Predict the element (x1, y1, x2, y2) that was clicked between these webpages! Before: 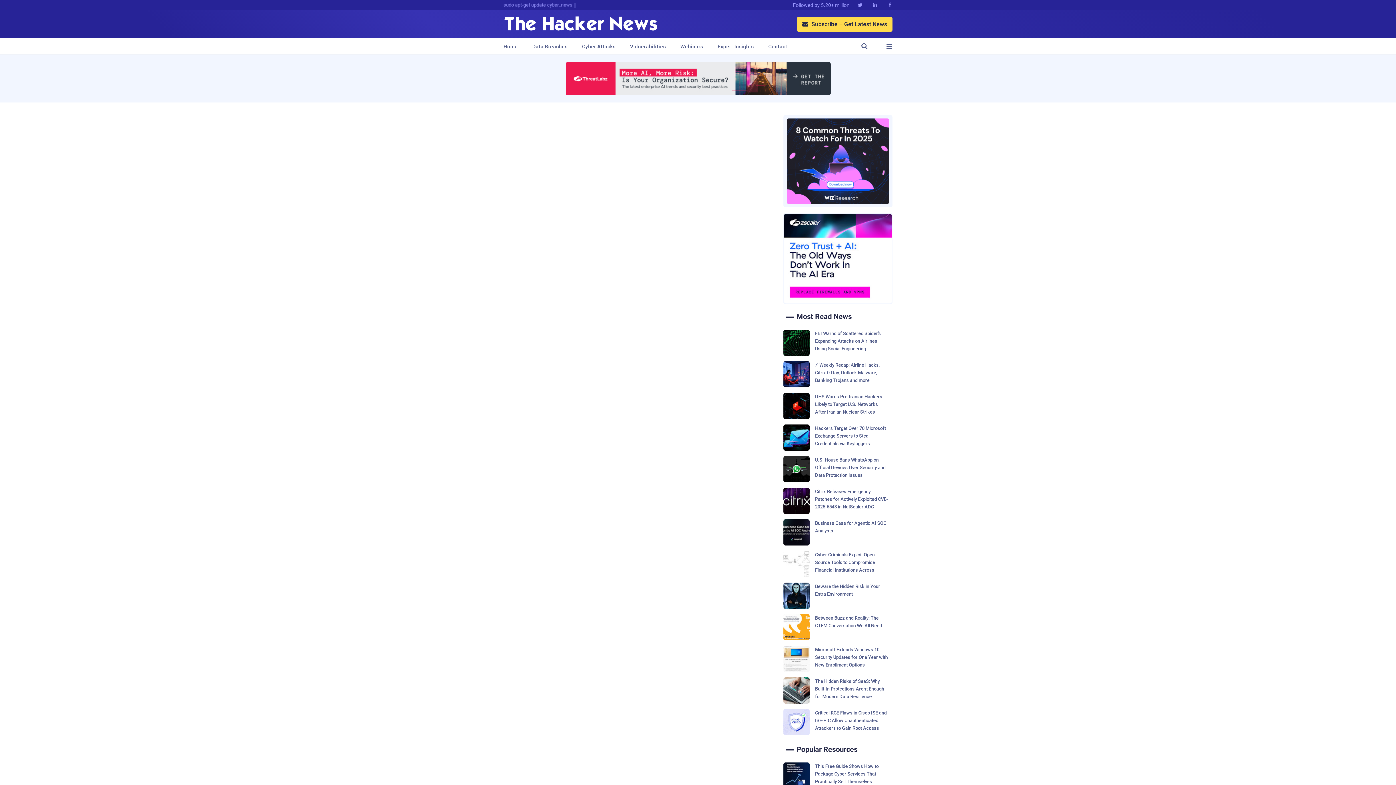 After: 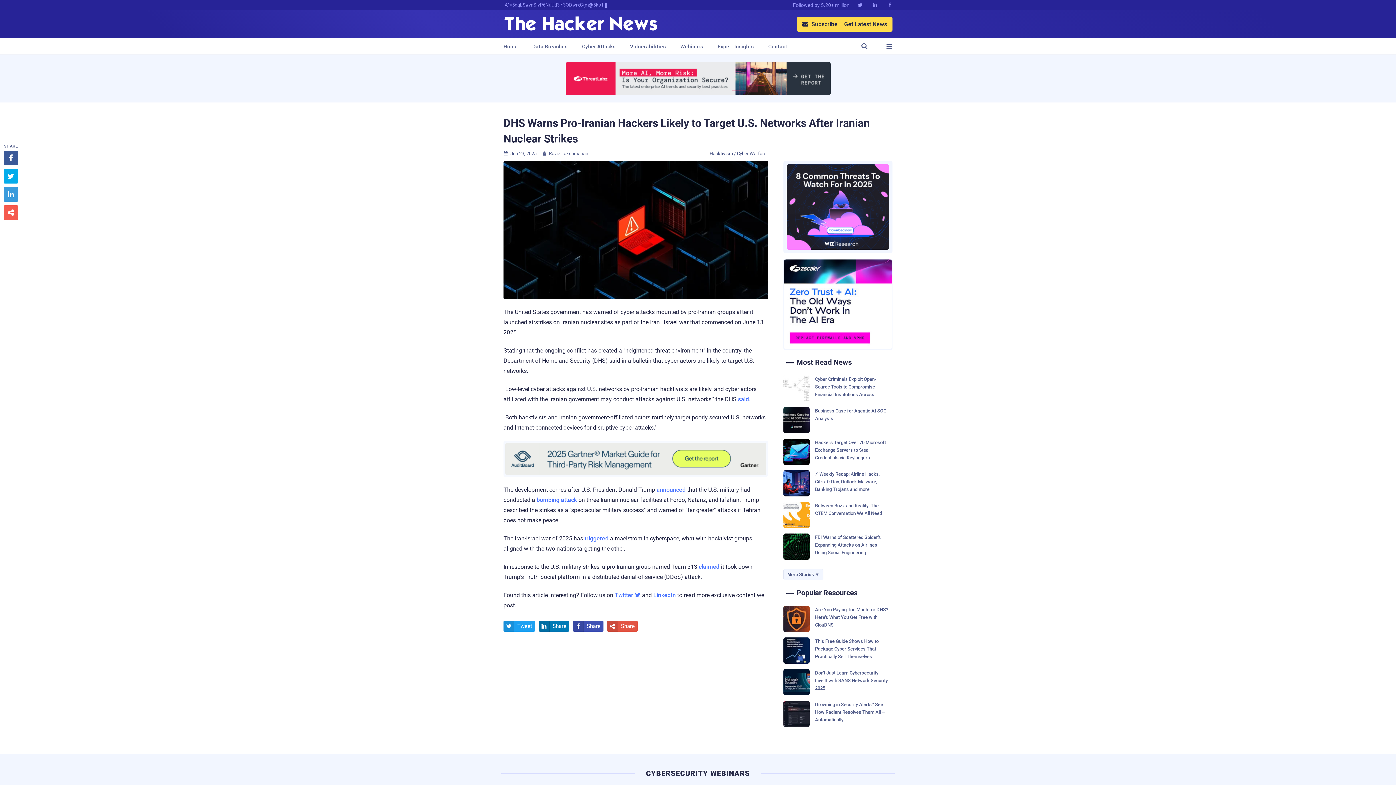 Action: label: DHS Warns Pro-Iranian Hackers Likely to Target U.S. Networks After Iranian Nuclear Strikes bbox: (783, 392, 892, 419)